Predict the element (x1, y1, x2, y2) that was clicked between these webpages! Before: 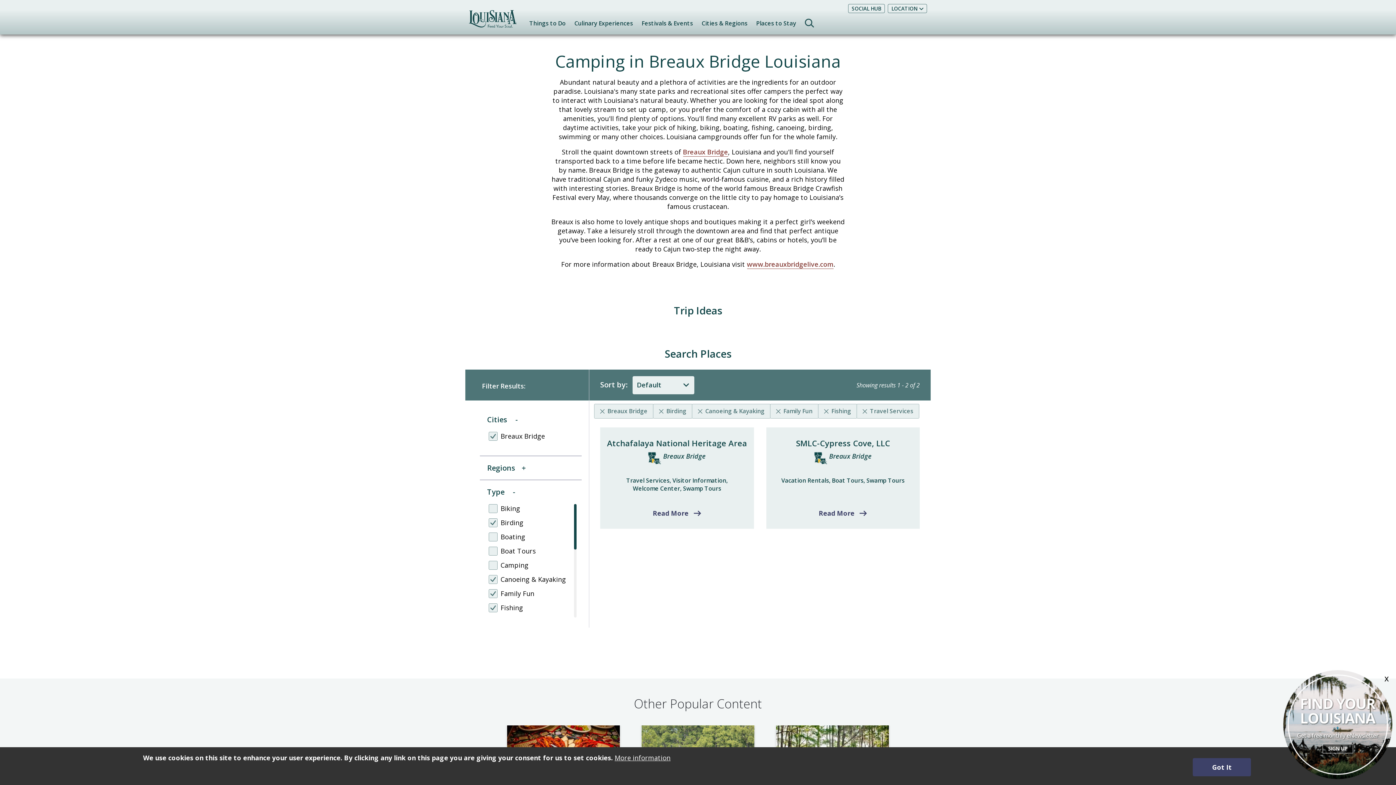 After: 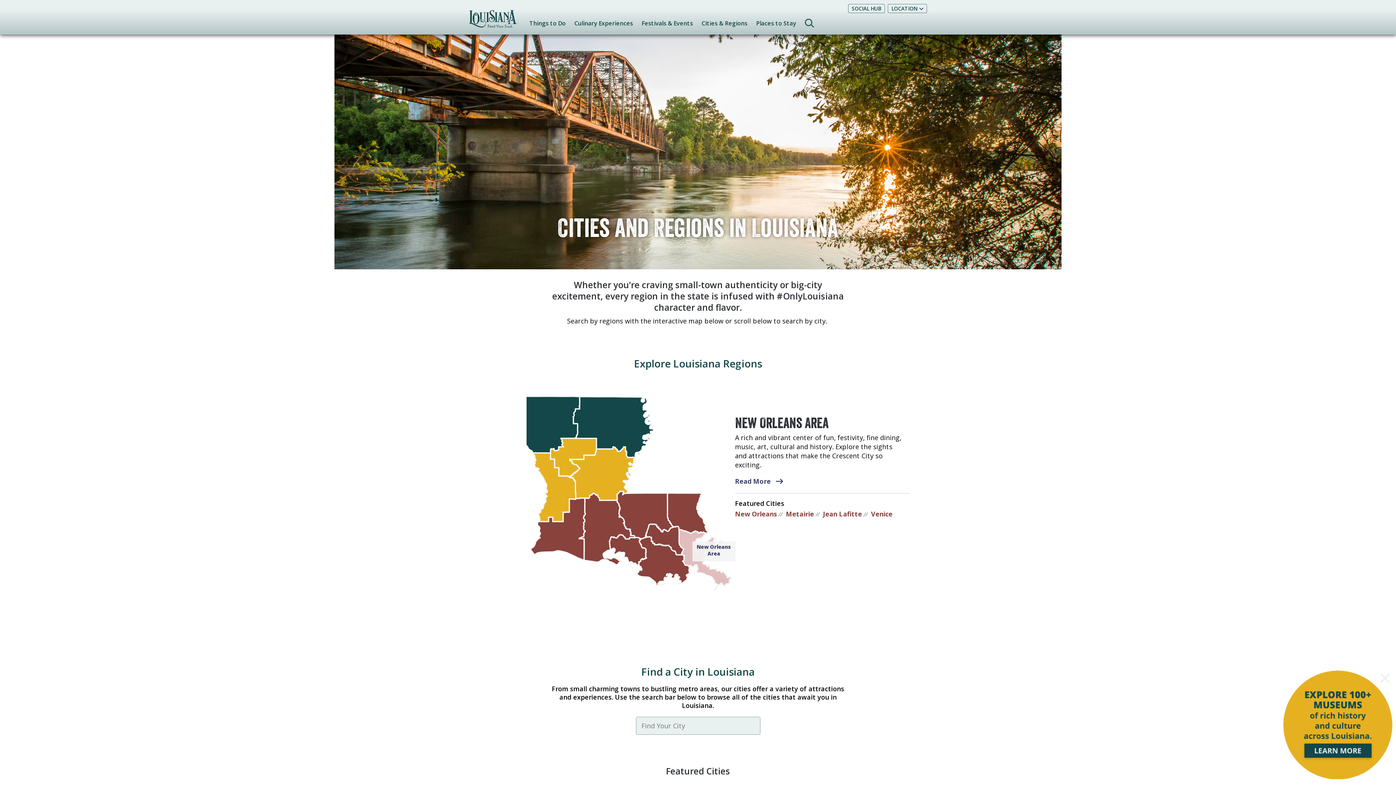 Action: bbox: (701, 19, 747, 34) label: Cities & Regions